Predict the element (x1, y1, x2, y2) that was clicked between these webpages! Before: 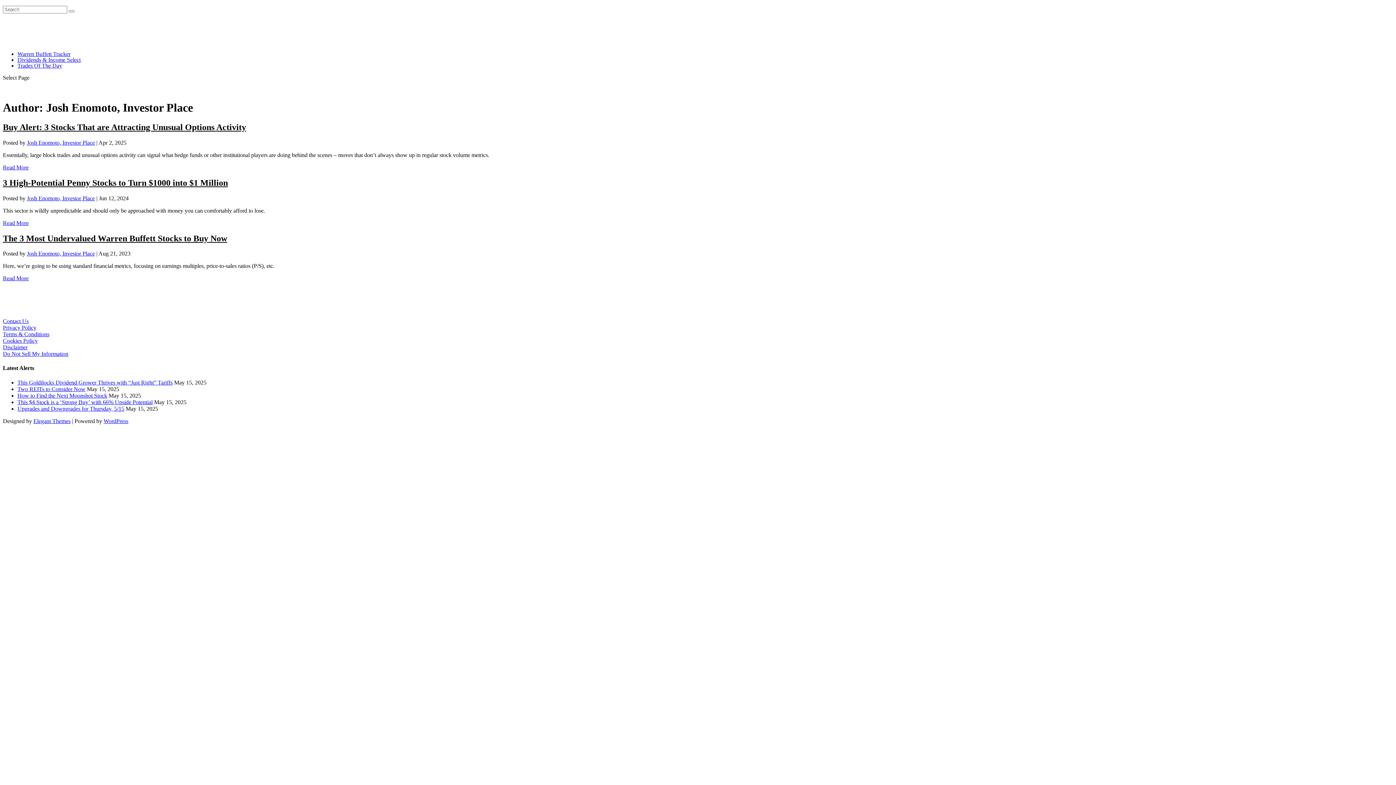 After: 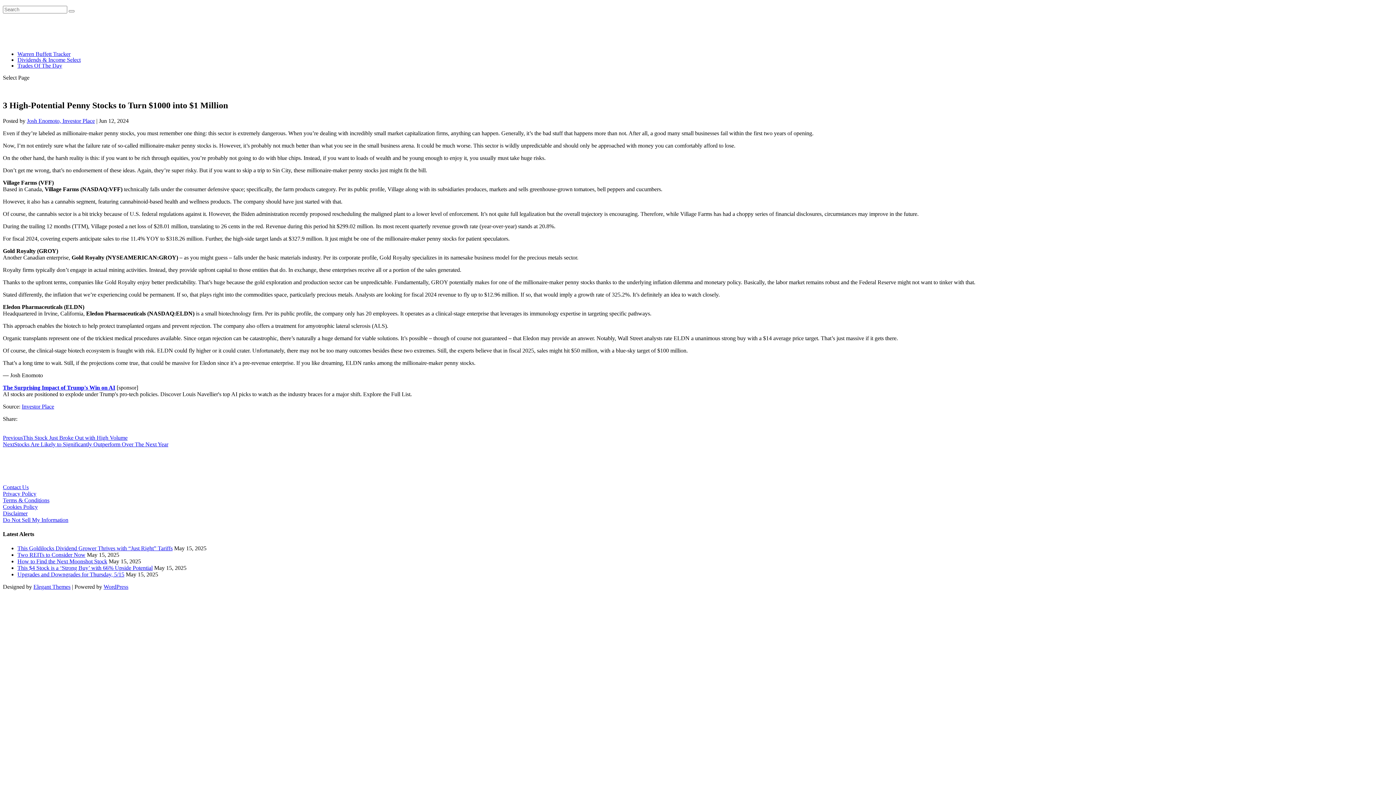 Action: bbox: (2, 178, 228, 187) label: 3 High-Potential Penny Stocks to Turn $1000 into $1 Million